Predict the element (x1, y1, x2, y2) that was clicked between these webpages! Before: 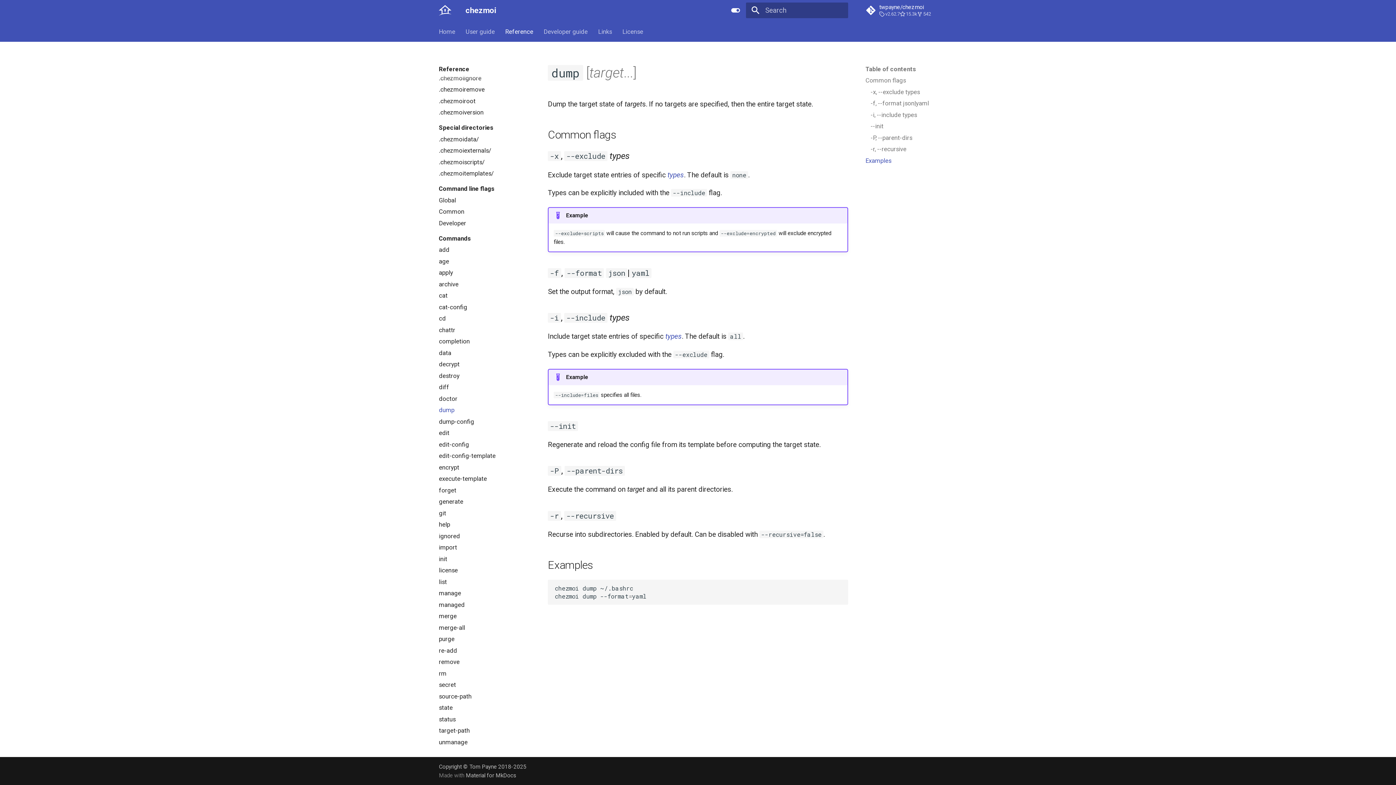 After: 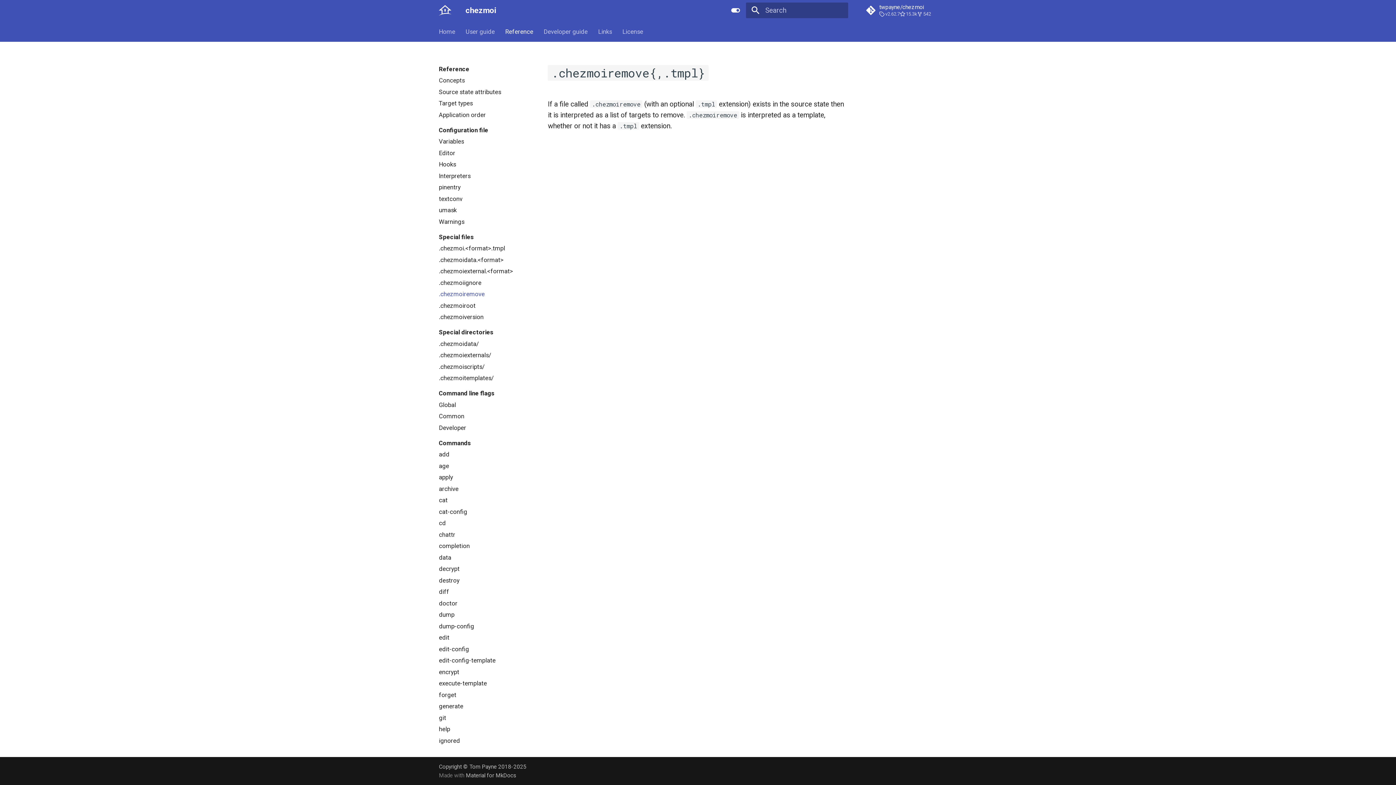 Action: bbox: (438, 85, 530, 93) label: .chezmoiremove